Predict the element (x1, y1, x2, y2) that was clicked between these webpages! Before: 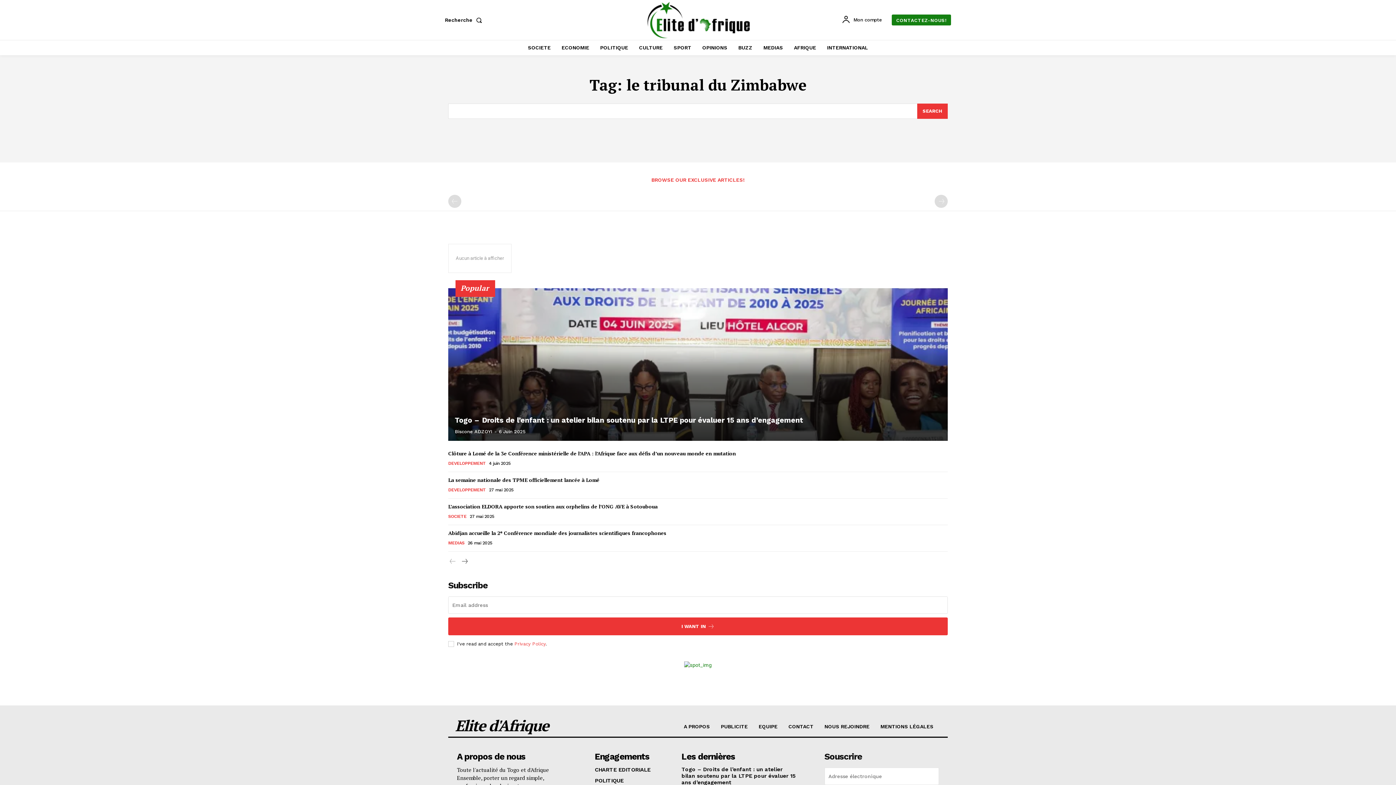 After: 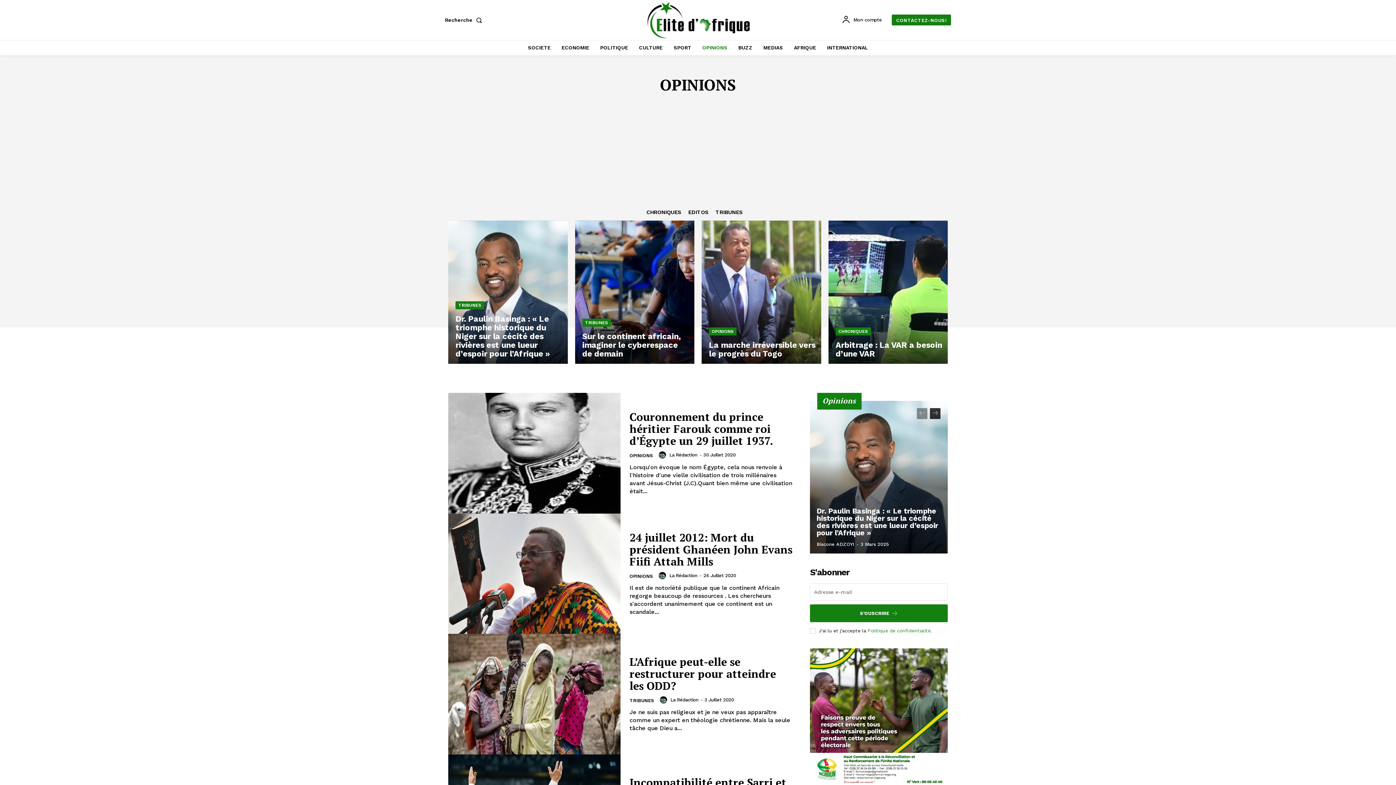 Action: label: OPINIONS bbox: (698, 40, 731, 55)